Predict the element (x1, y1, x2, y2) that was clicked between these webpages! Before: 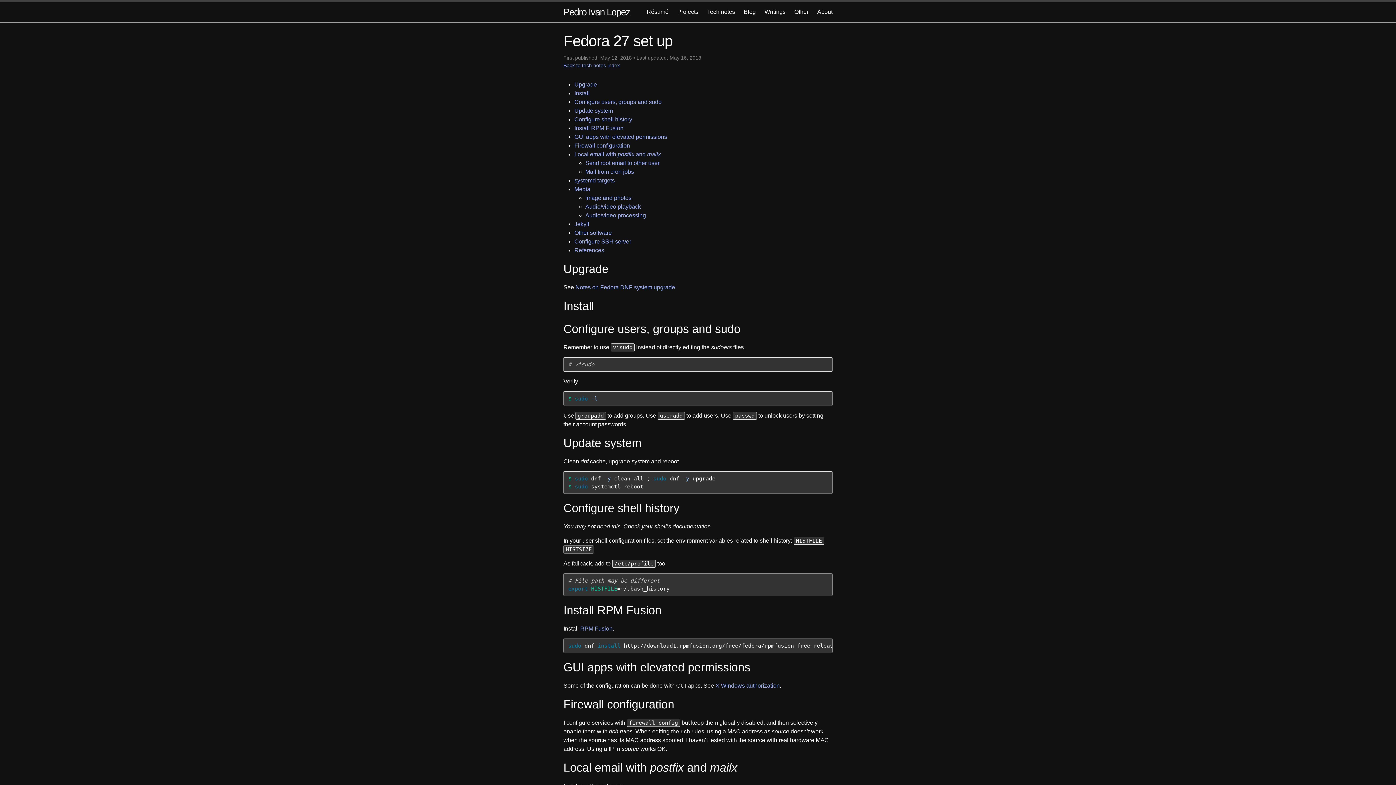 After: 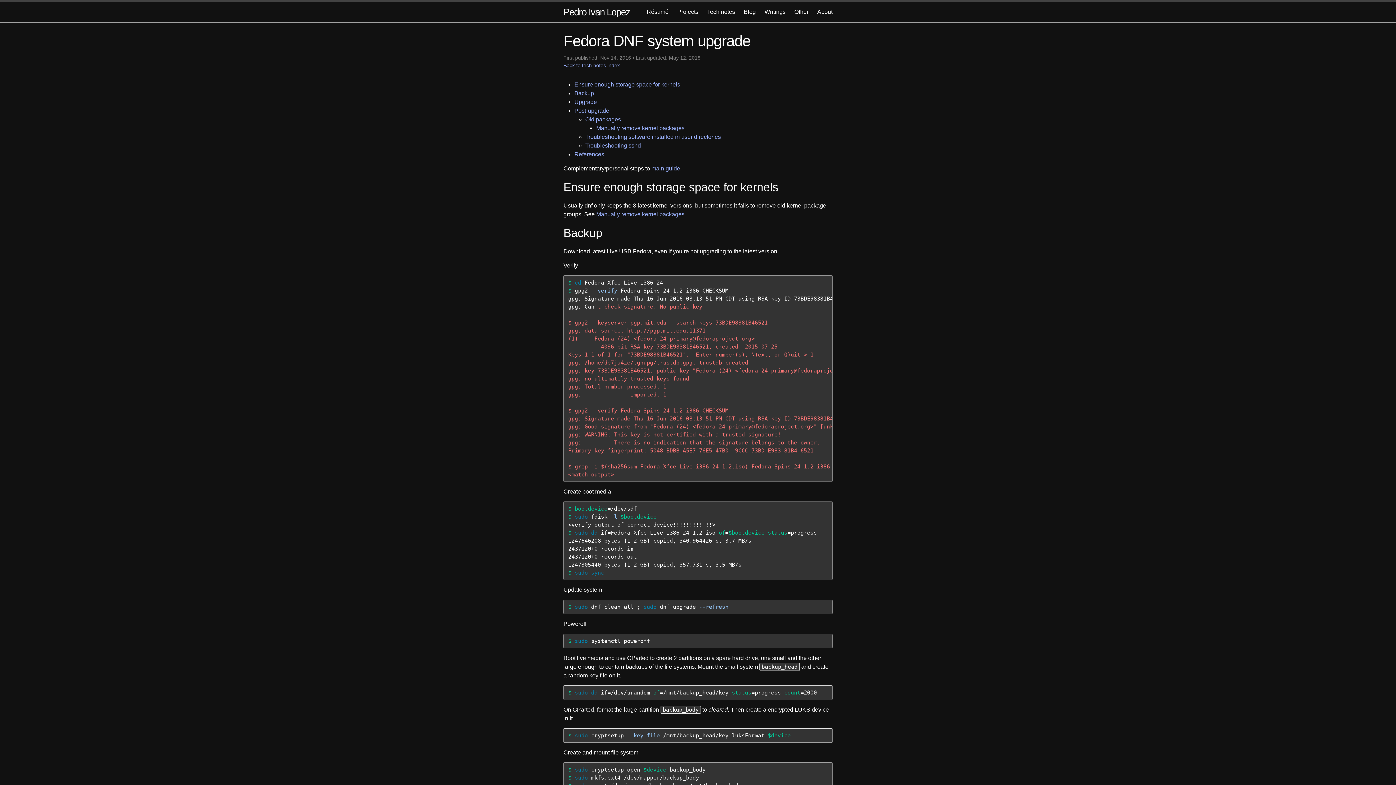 Action: label: Notes on Fedora DNF system upgrade bbox: (575, 284, 675, 290)